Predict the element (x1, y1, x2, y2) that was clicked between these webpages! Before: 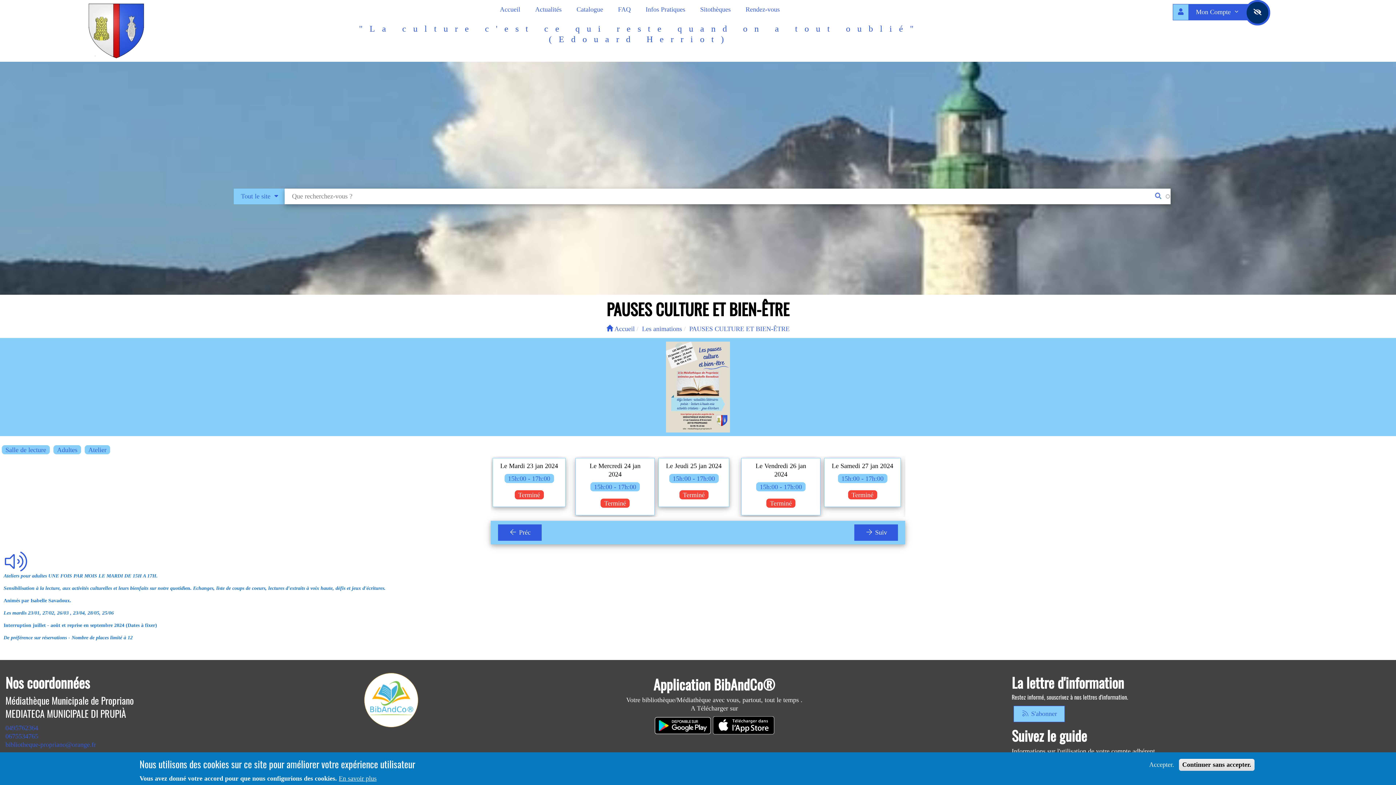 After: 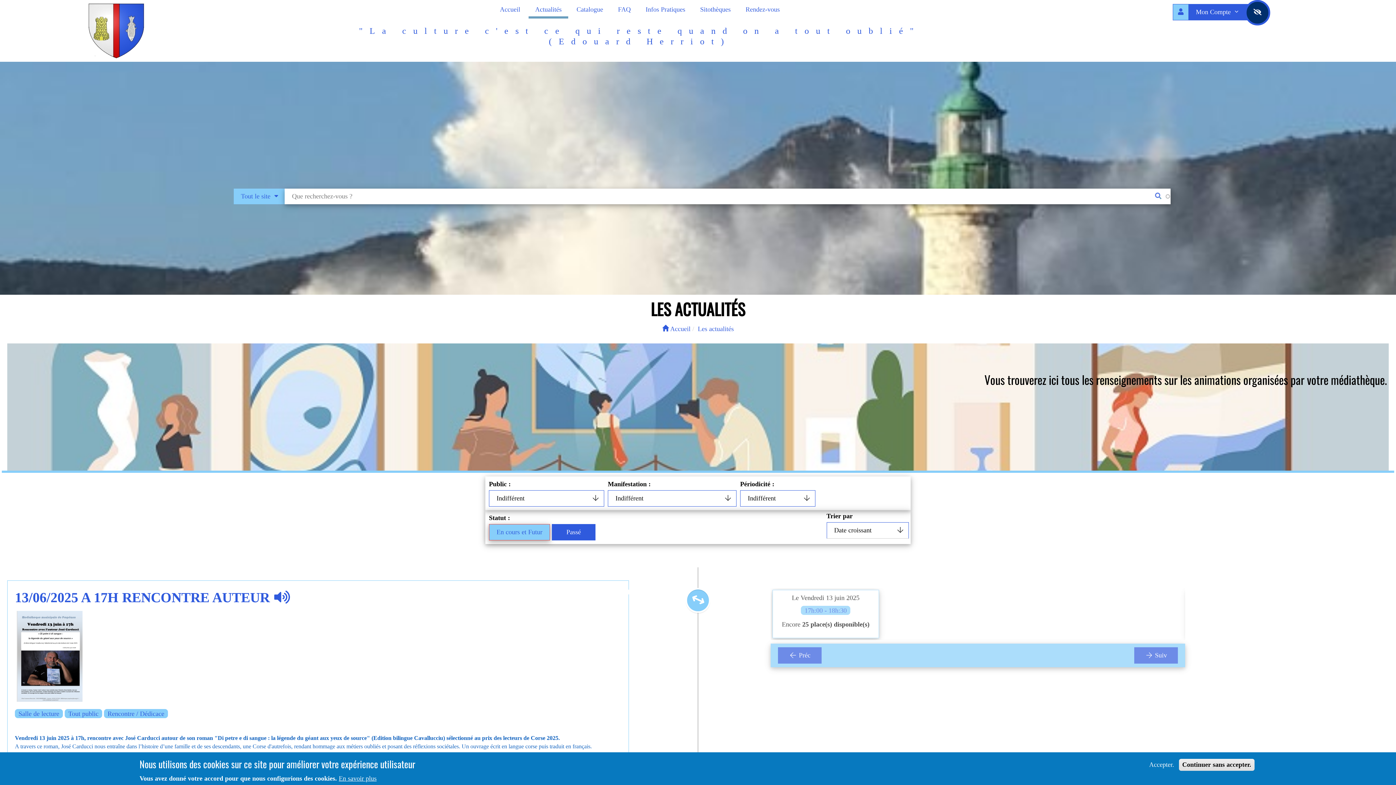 Action: label: Les animations bbox: (642, 325, 682, 332)